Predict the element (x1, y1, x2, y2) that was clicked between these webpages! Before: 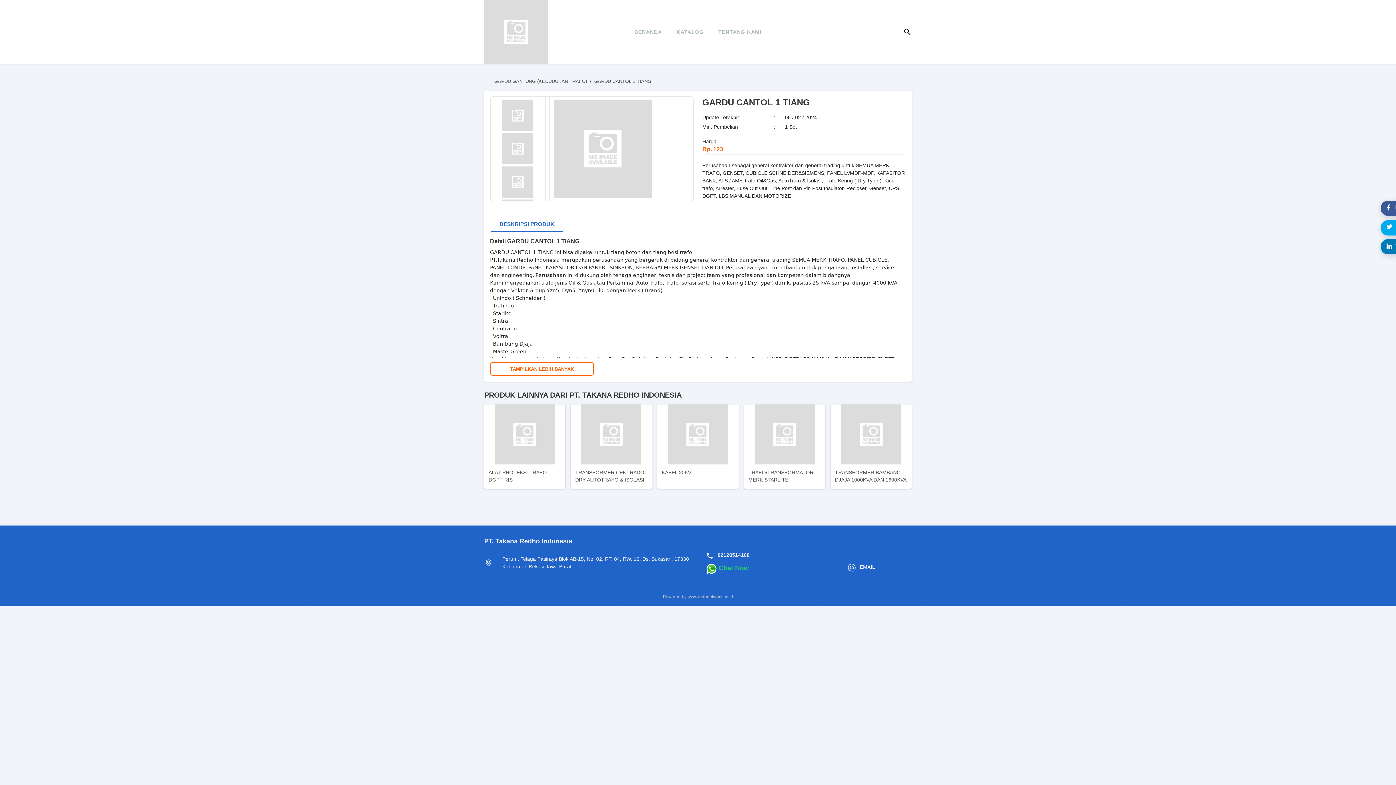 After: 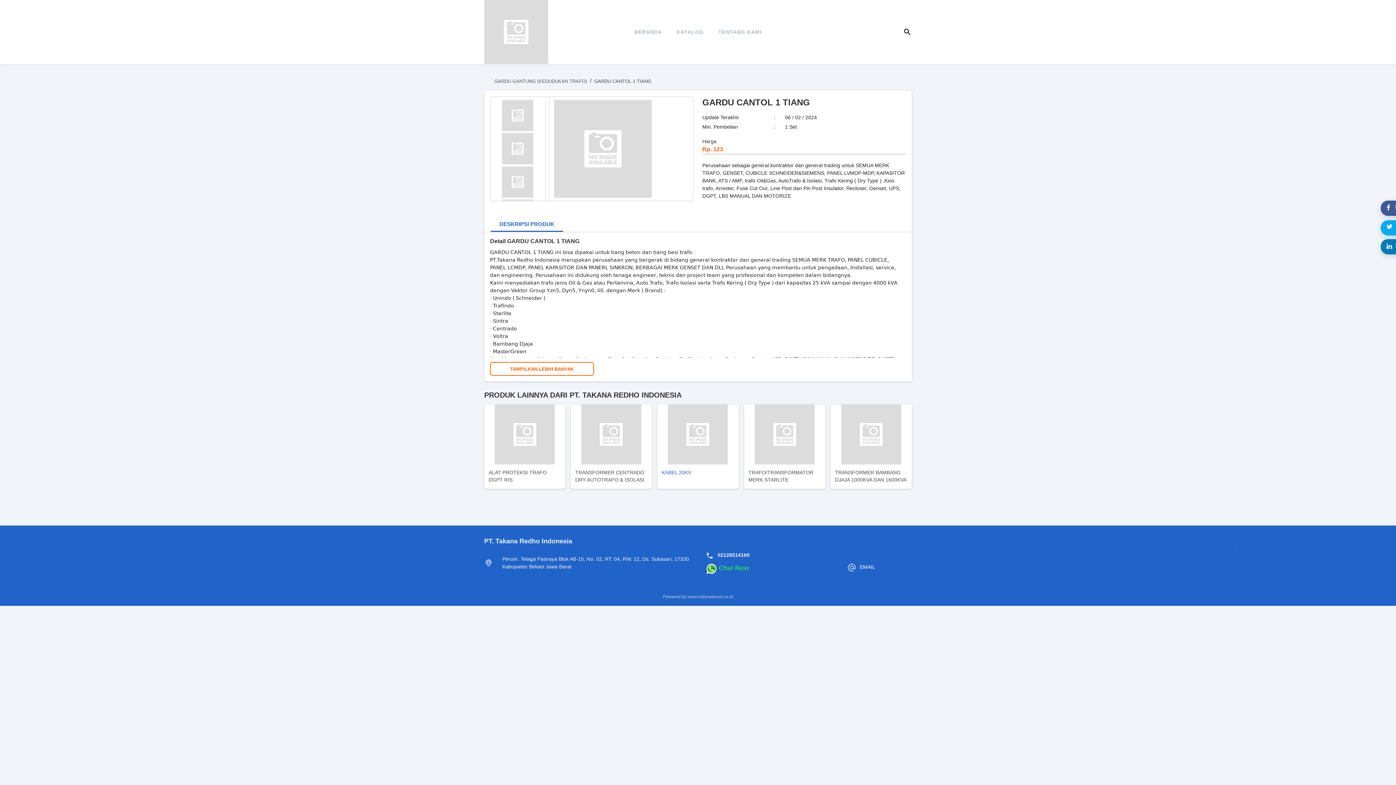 Action: label: KABEL 20KV bbox: (657, 404, 738, 489)